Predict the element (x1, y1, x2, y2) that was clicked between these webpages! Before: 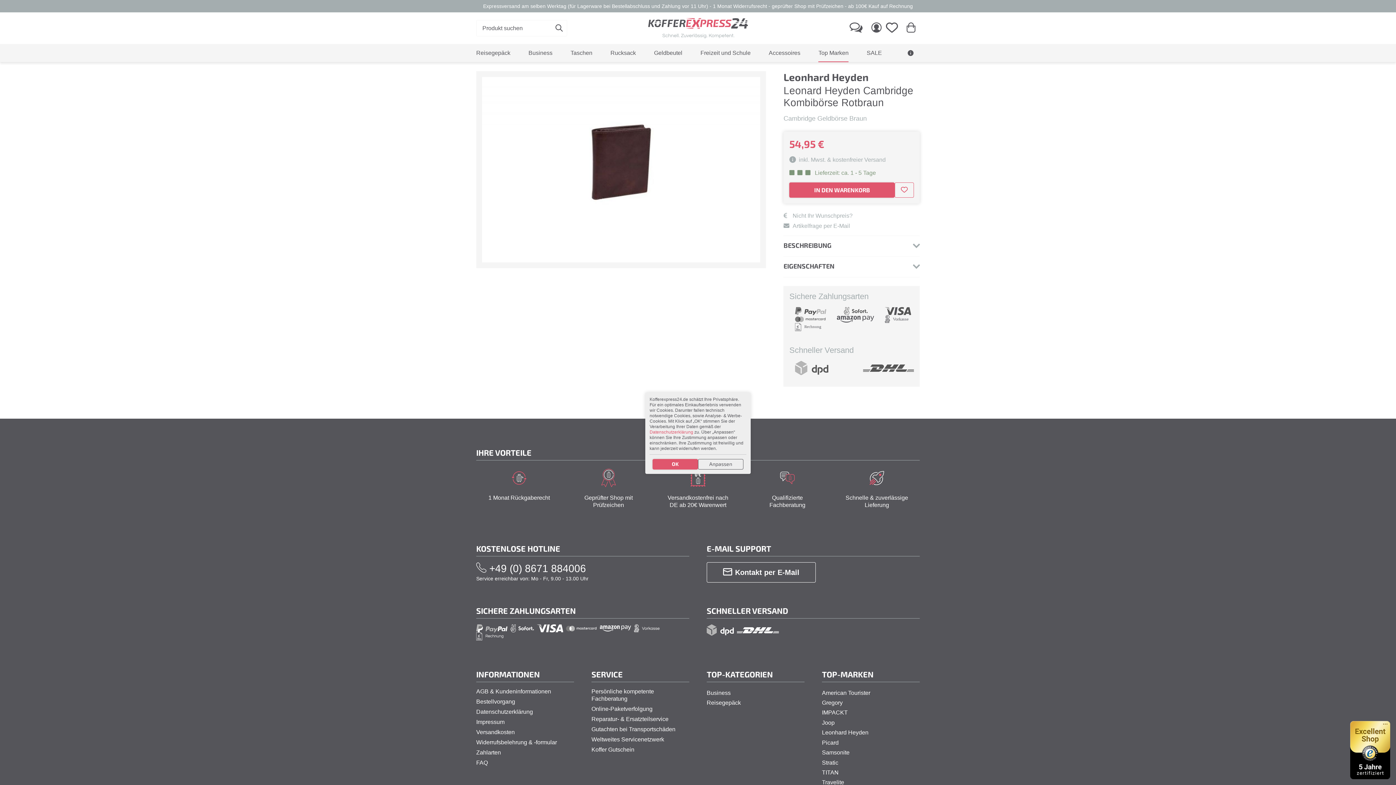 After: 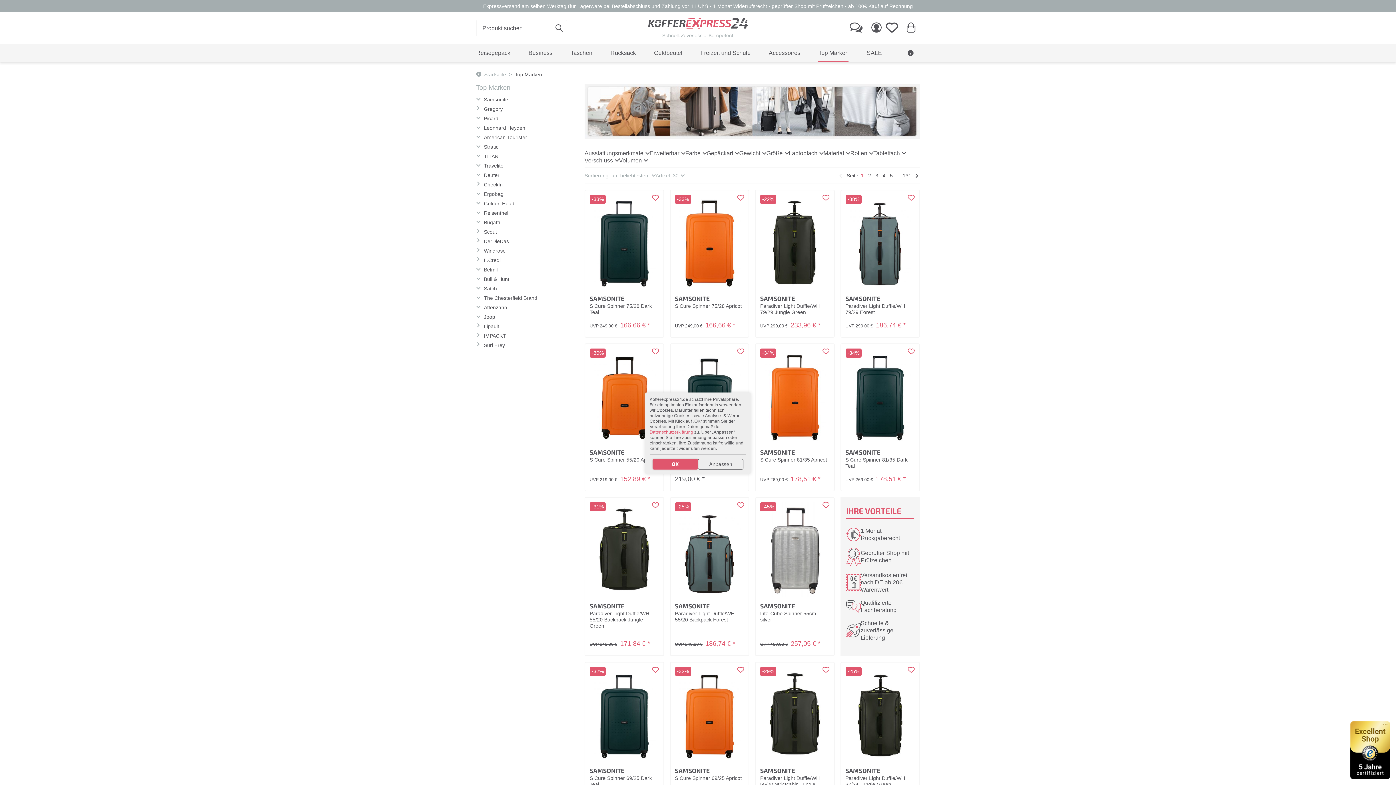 Action: label: Top Marken bbox: (818, 43, 848, 62)